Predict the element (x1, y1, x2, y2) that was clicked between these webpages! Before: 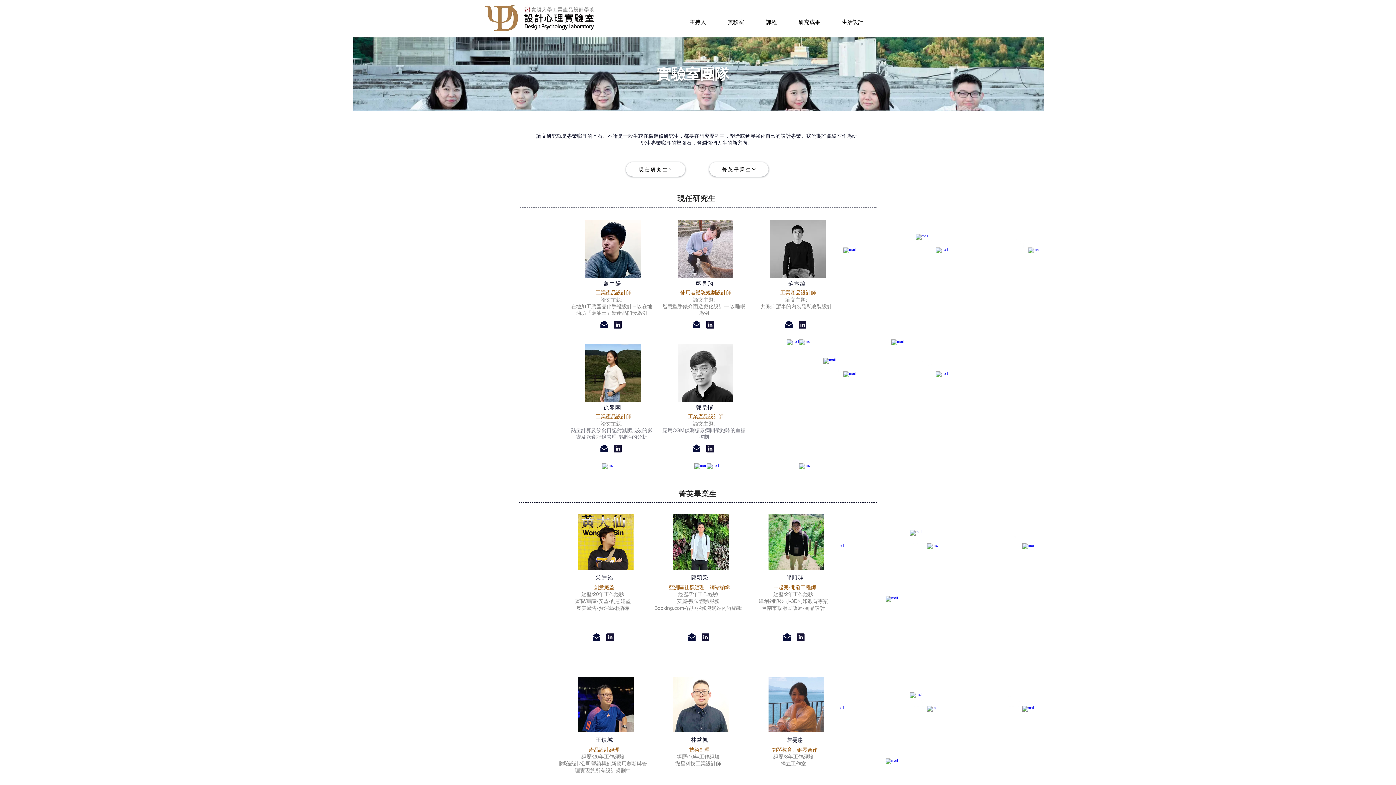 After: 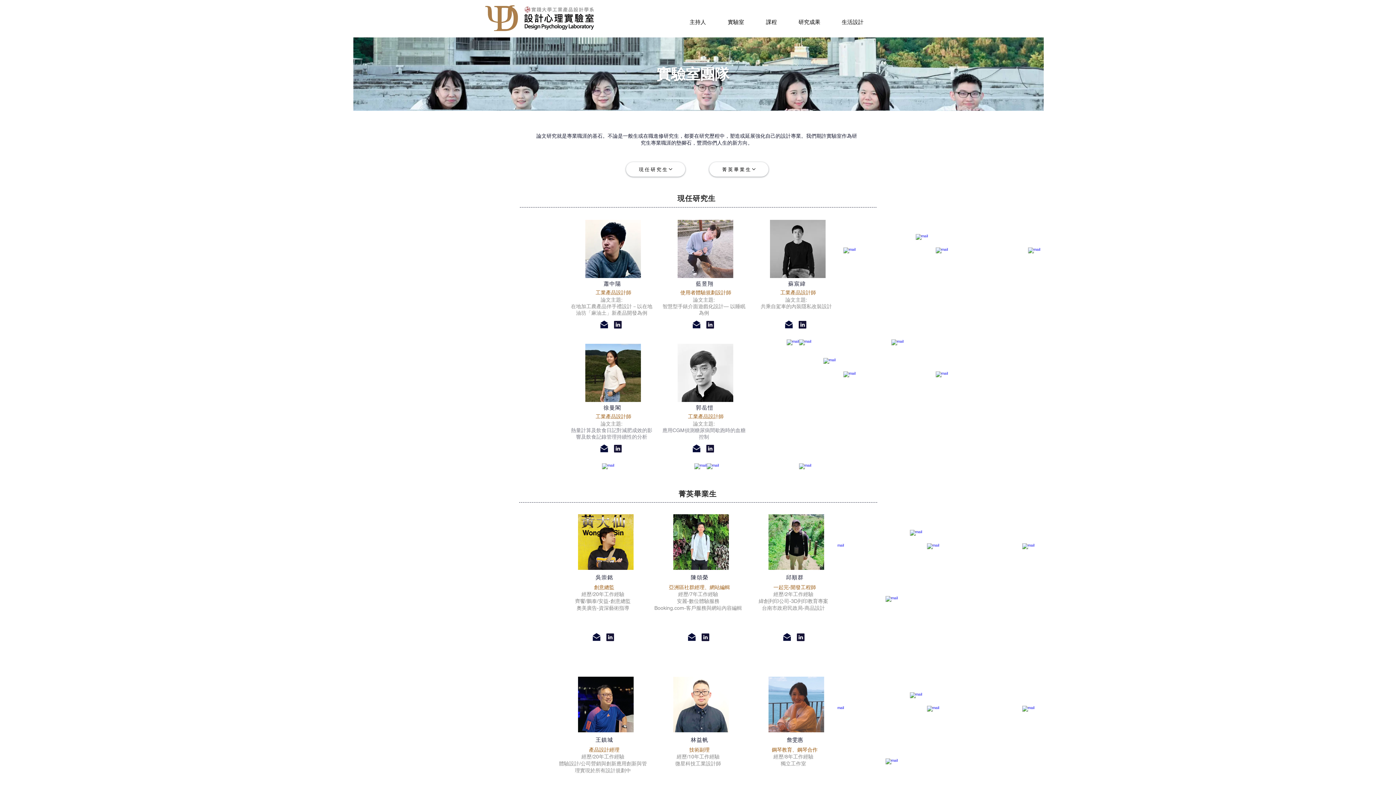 Action: bbox: (591, 632, 601, 642) label: mail